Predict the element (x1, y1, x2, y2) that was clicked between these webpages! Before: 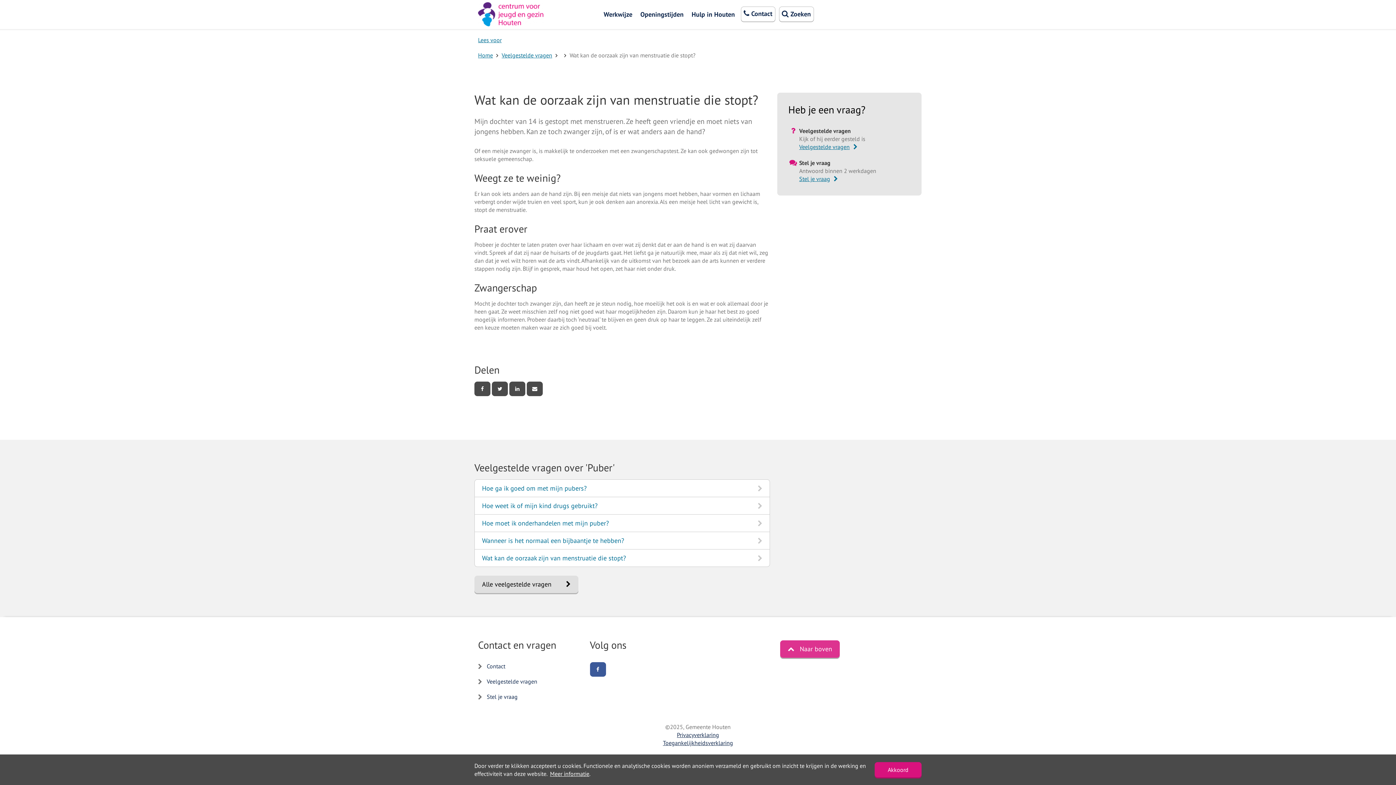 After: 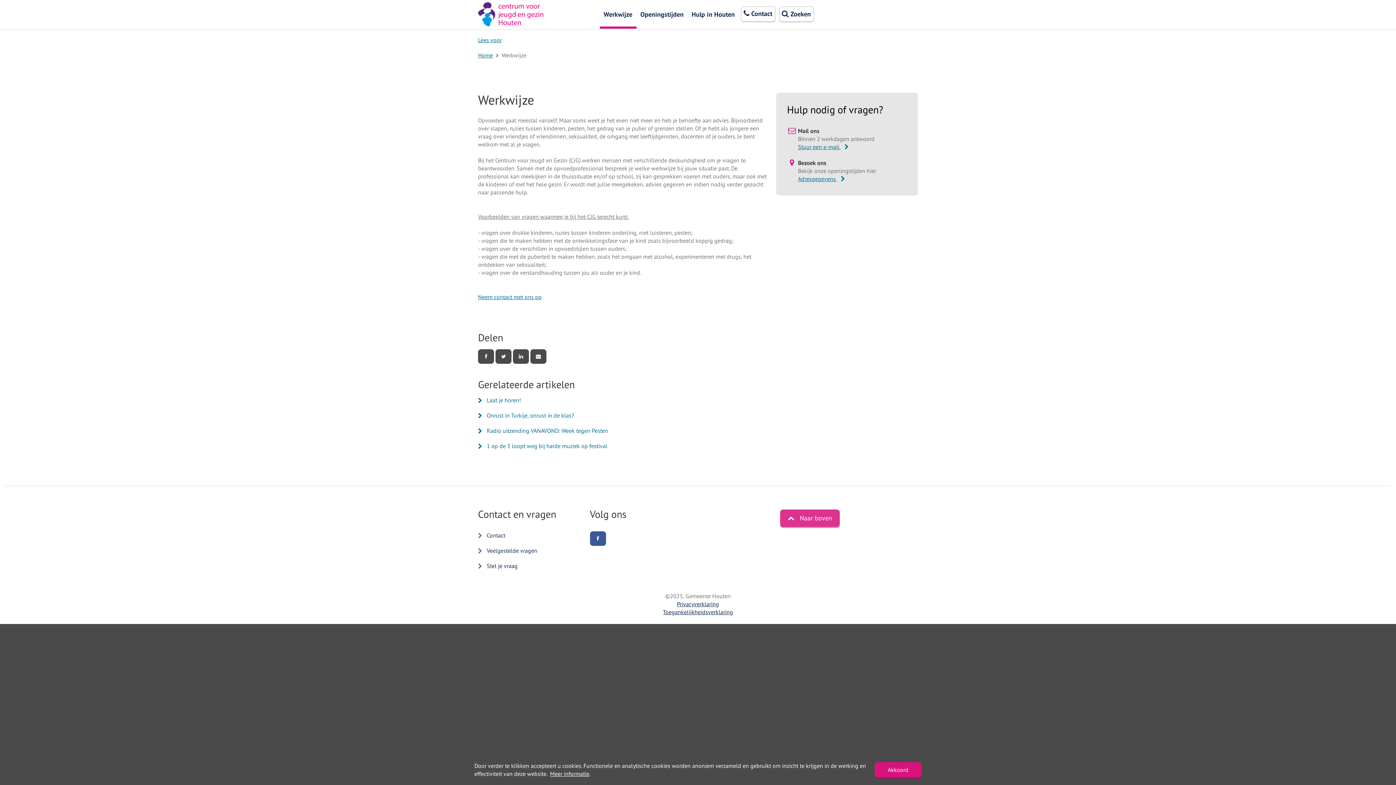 Action: label: Werkwijze bbox: (599, 0, 636, 28)